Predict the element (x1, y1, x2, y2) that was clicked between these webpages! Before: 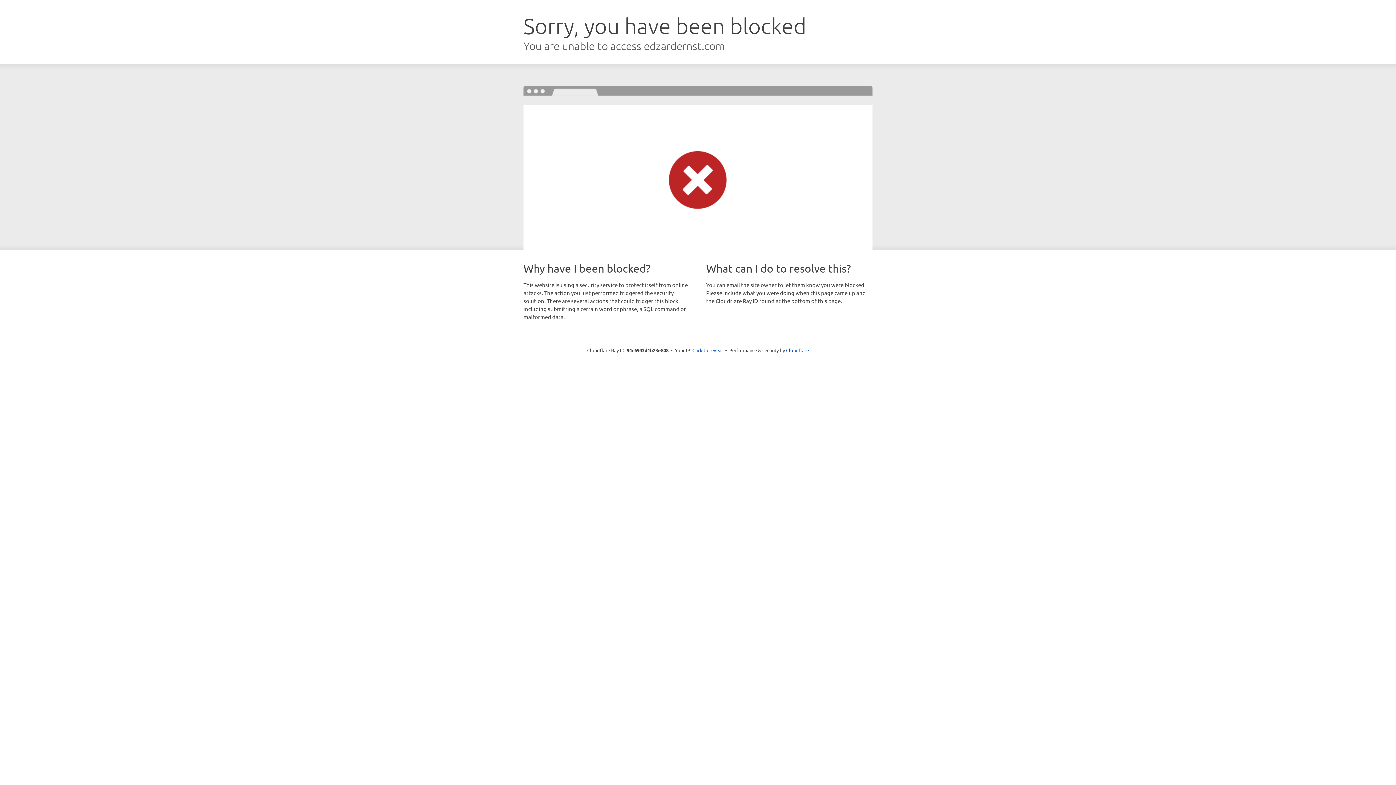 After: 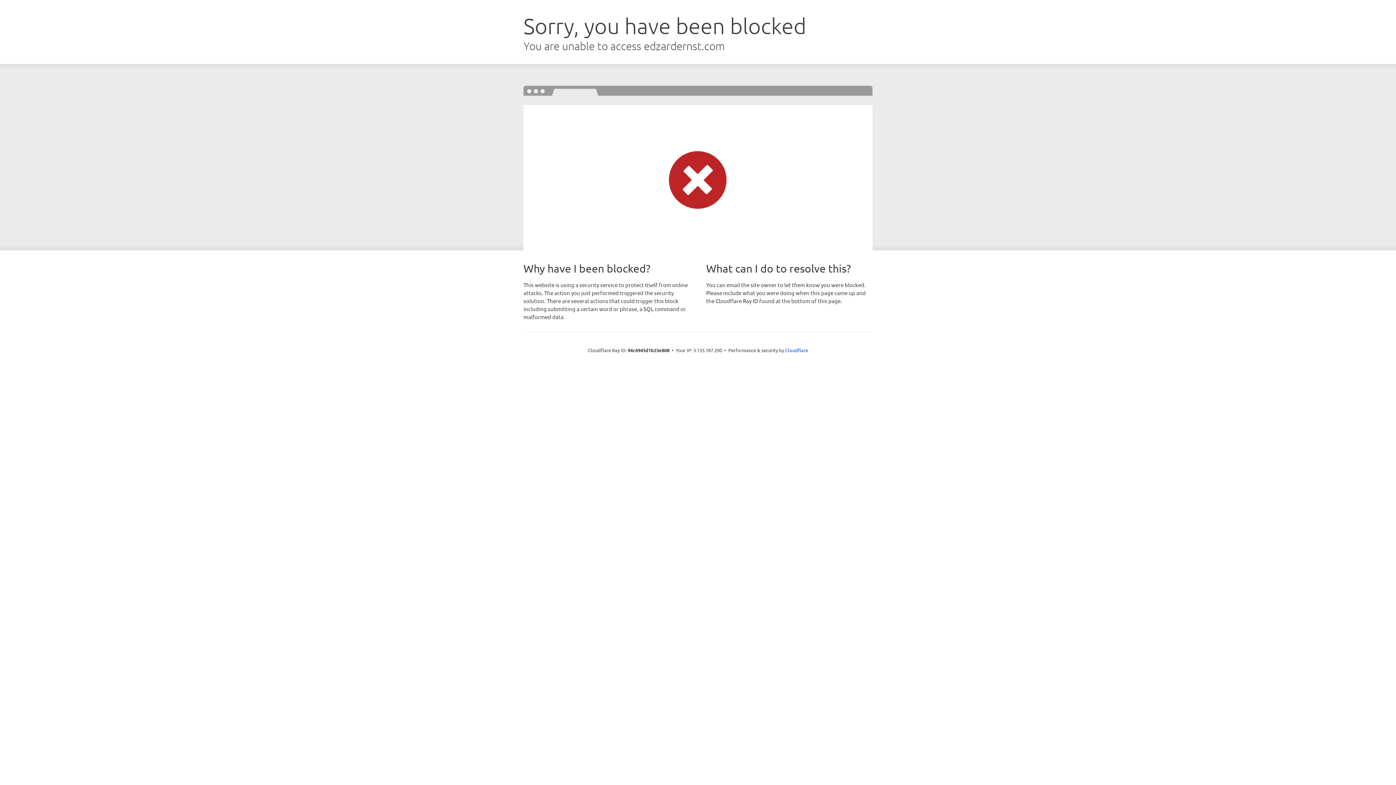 Action: bbox: (692, 346, 723, 353) label: Click to reveal